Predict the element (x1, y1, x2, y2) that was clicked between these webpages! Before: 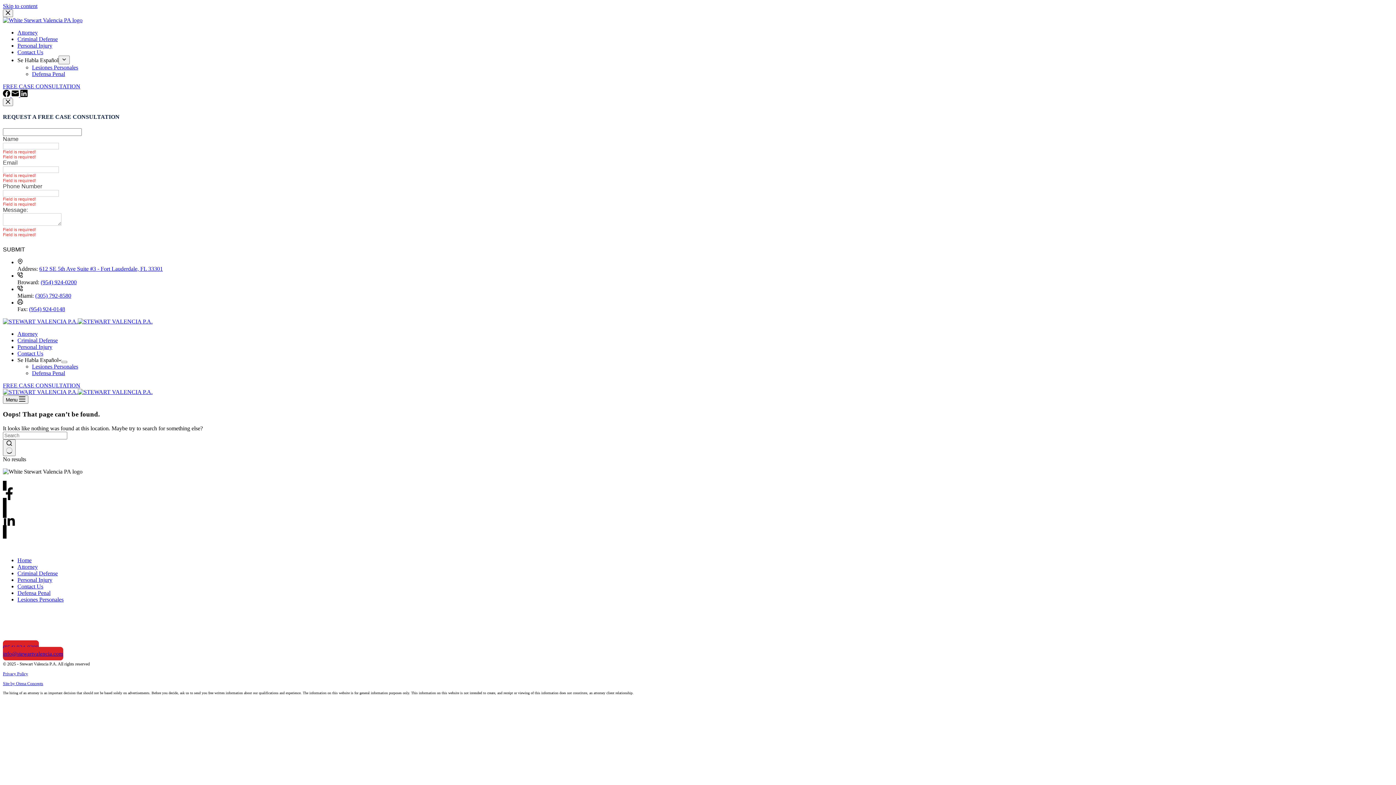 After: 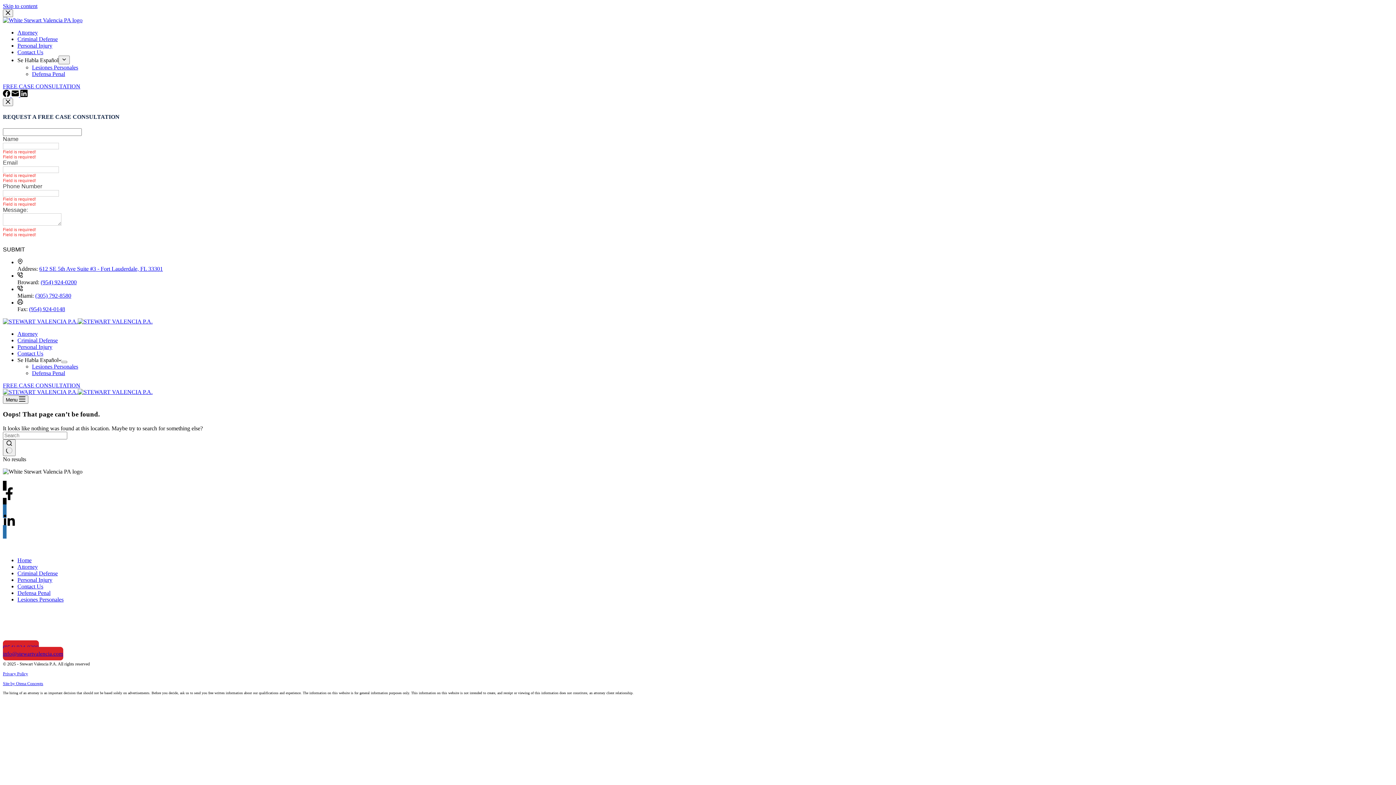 Action: bbox: (2, 504, 6, 538)